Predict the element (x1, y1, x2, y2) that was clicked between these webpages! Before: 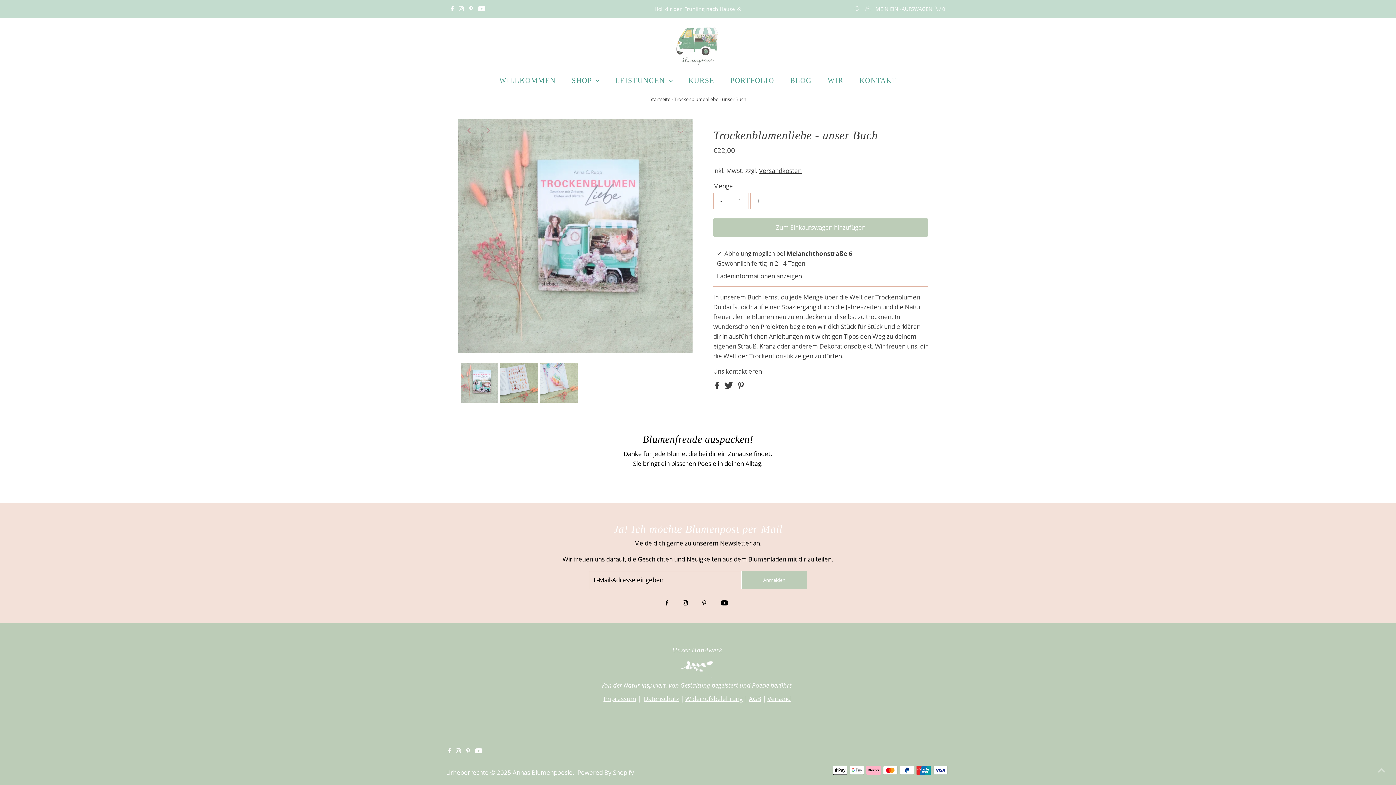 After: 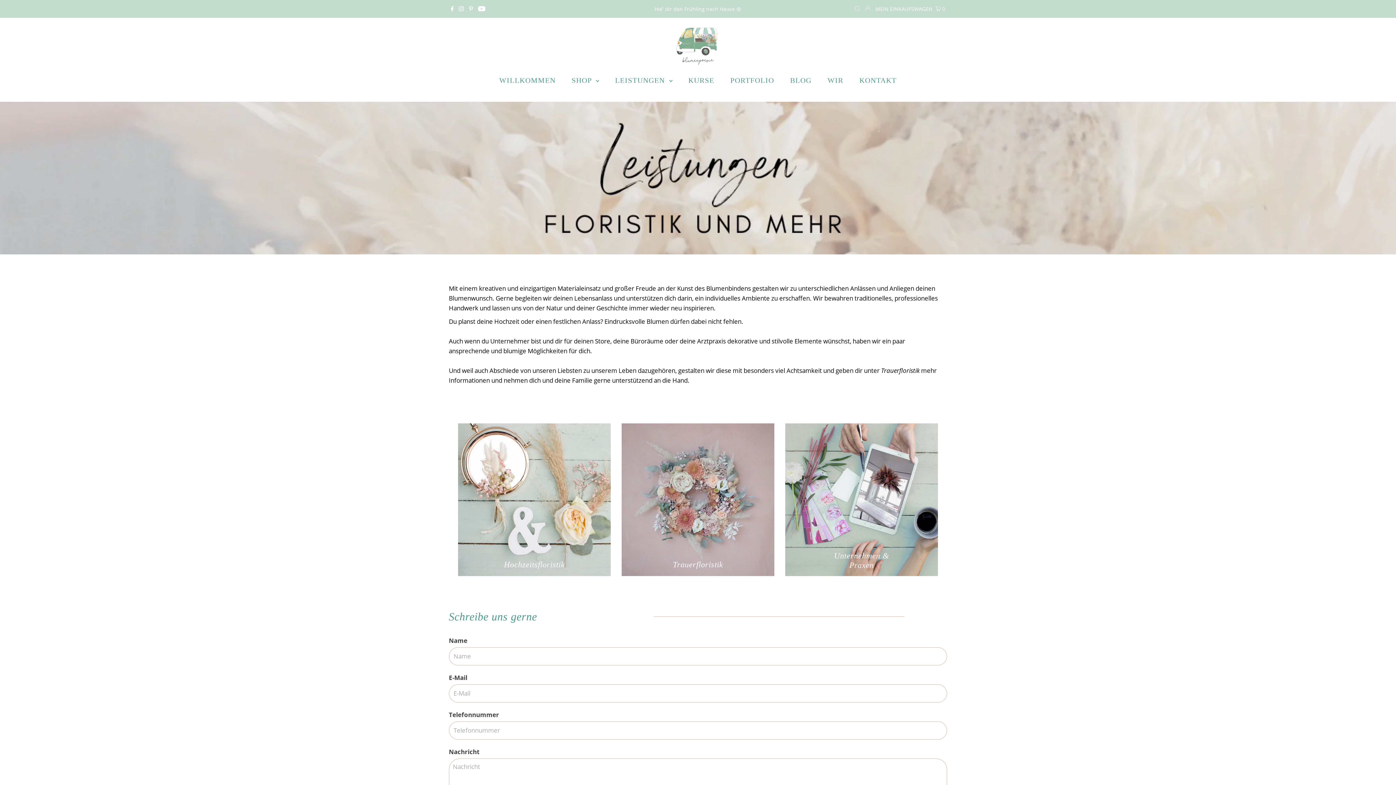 Action: label: LEISTUNGEN  bbox: (608, 74, 679, 85)